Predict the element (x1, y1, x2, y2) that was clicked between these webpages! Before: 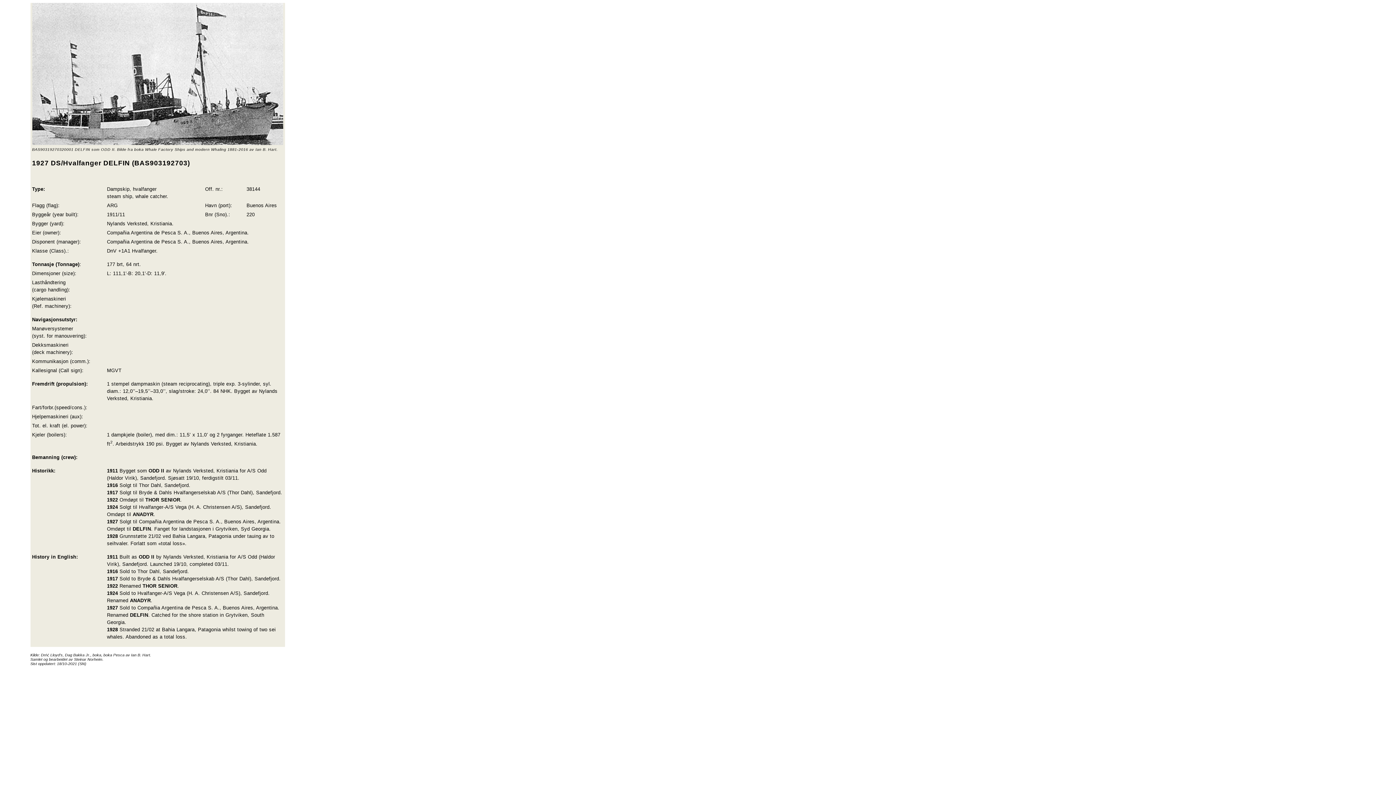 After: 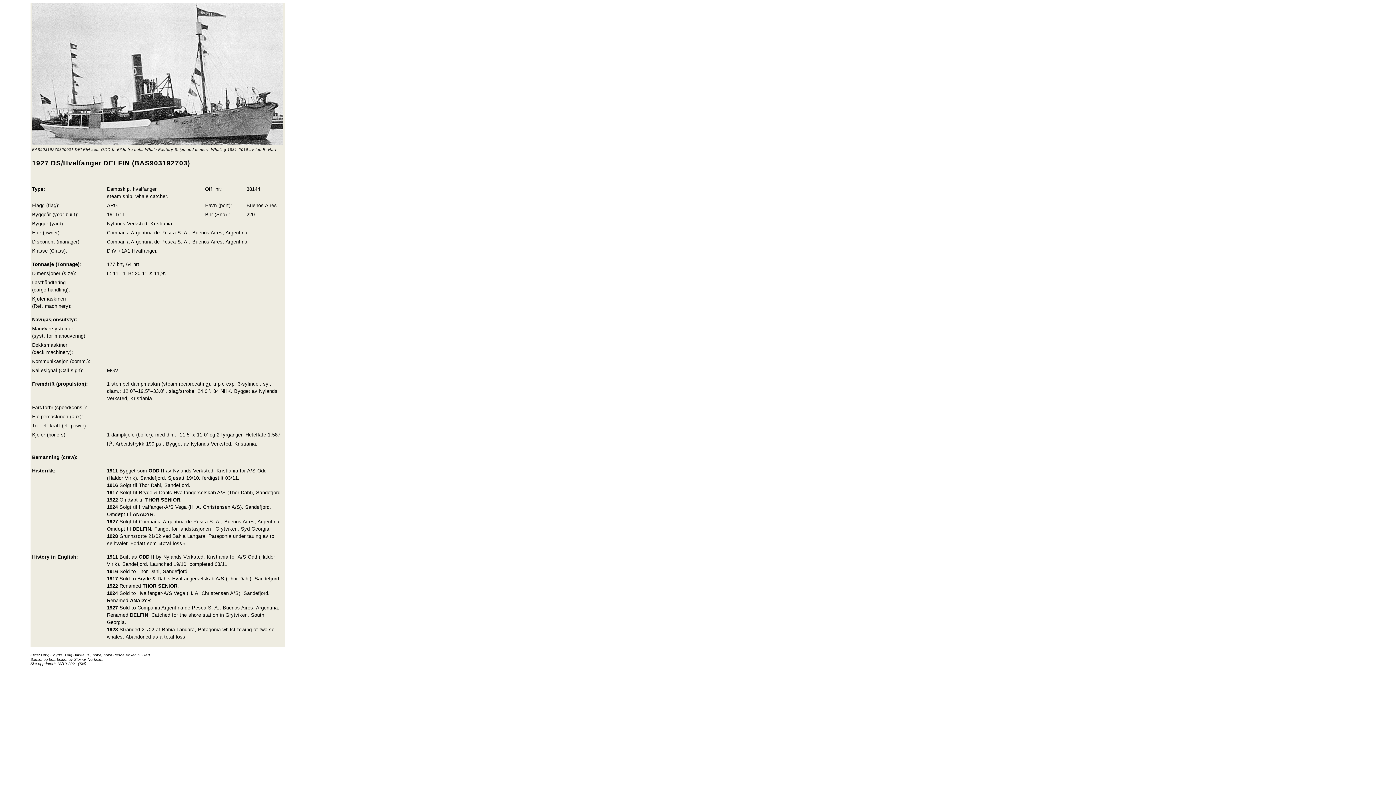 Action: bbox: (91, 653, 92, 657) label:  